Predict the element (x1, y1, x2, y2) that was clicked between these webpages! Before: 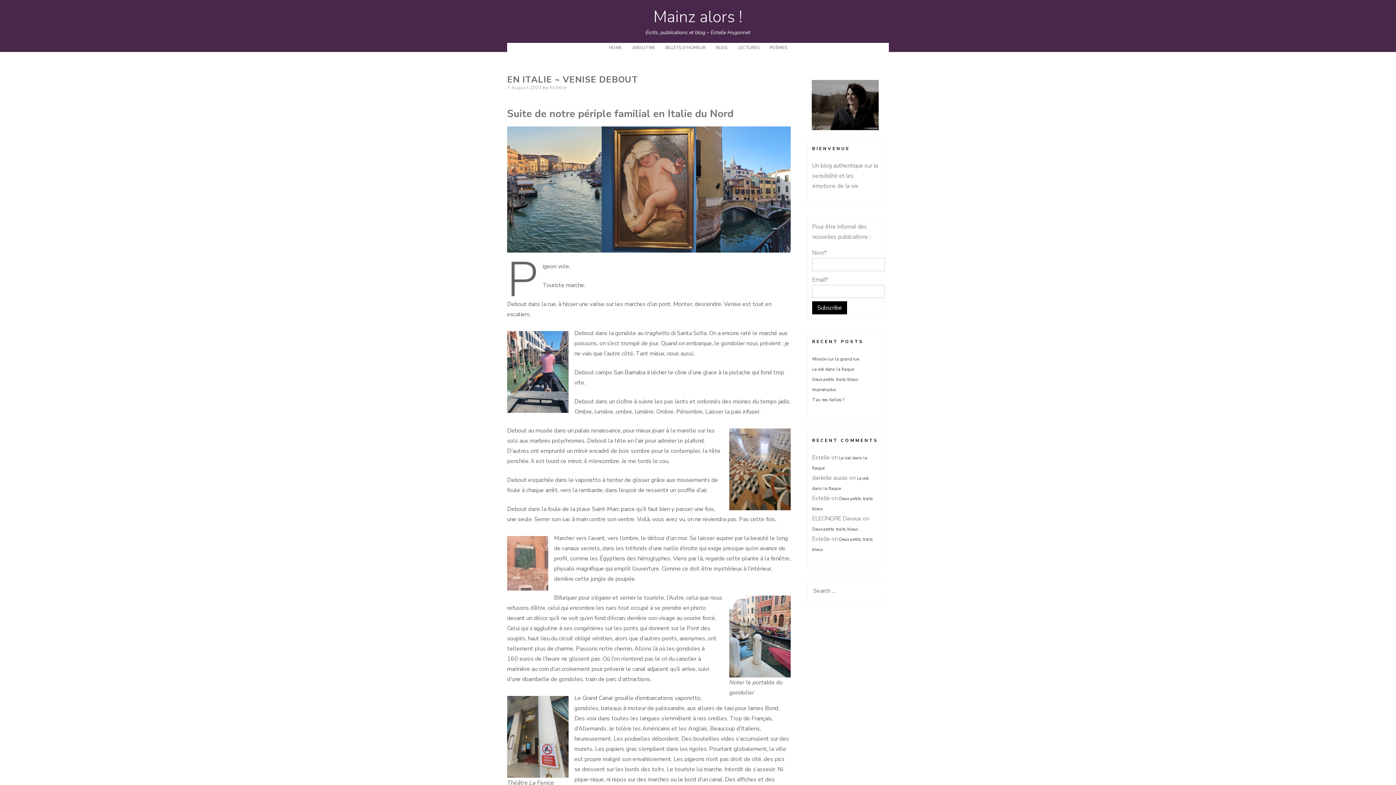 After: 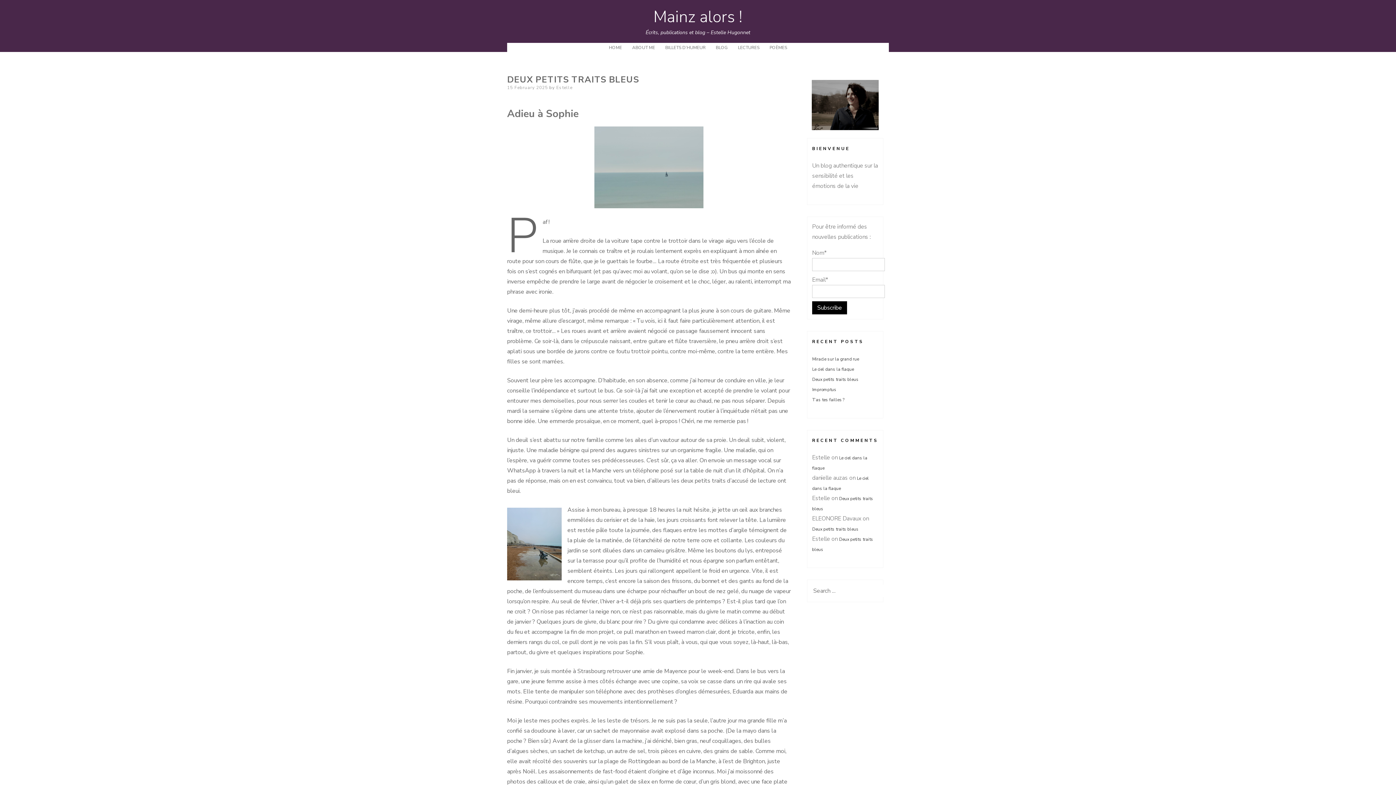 Action: bbox: (812, 376, 858, 382) label: Deux petits traits bleus